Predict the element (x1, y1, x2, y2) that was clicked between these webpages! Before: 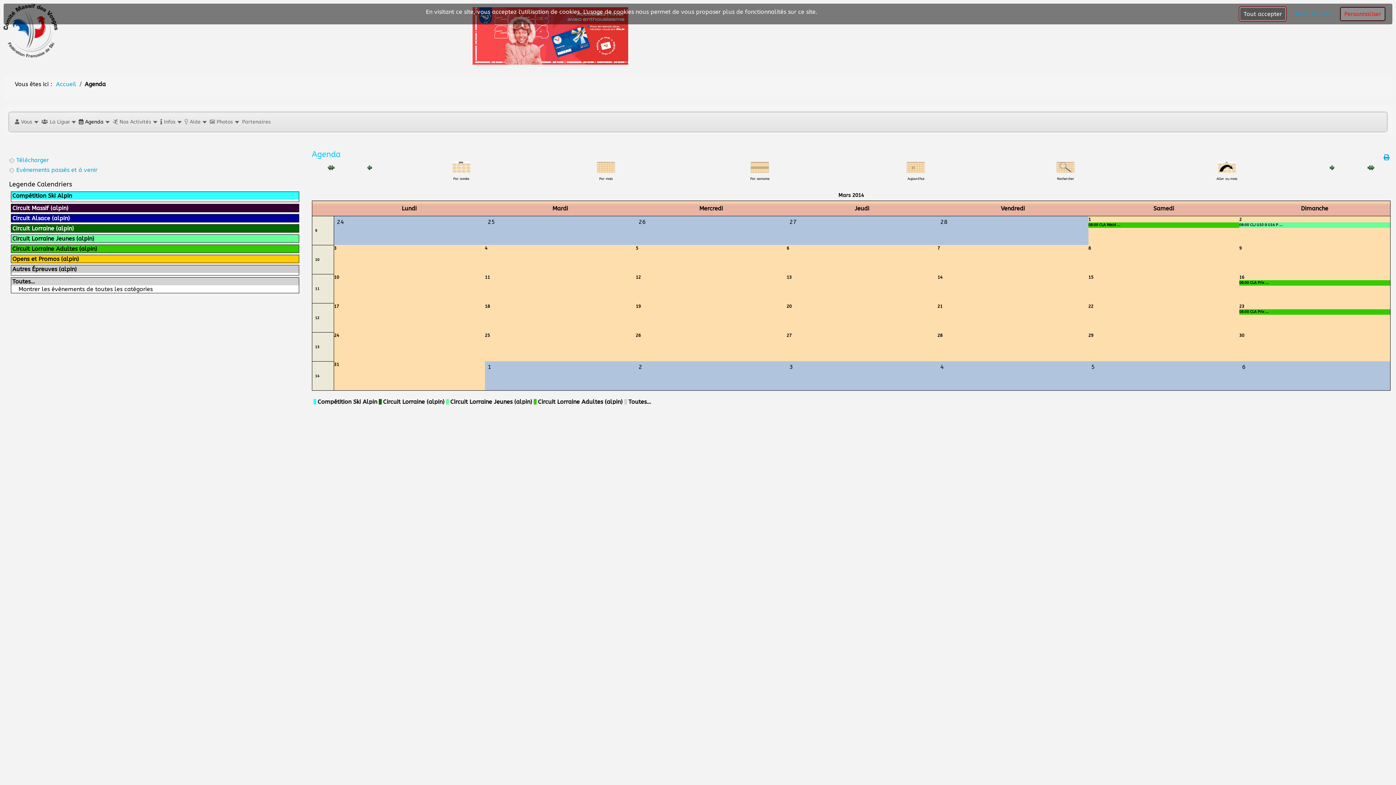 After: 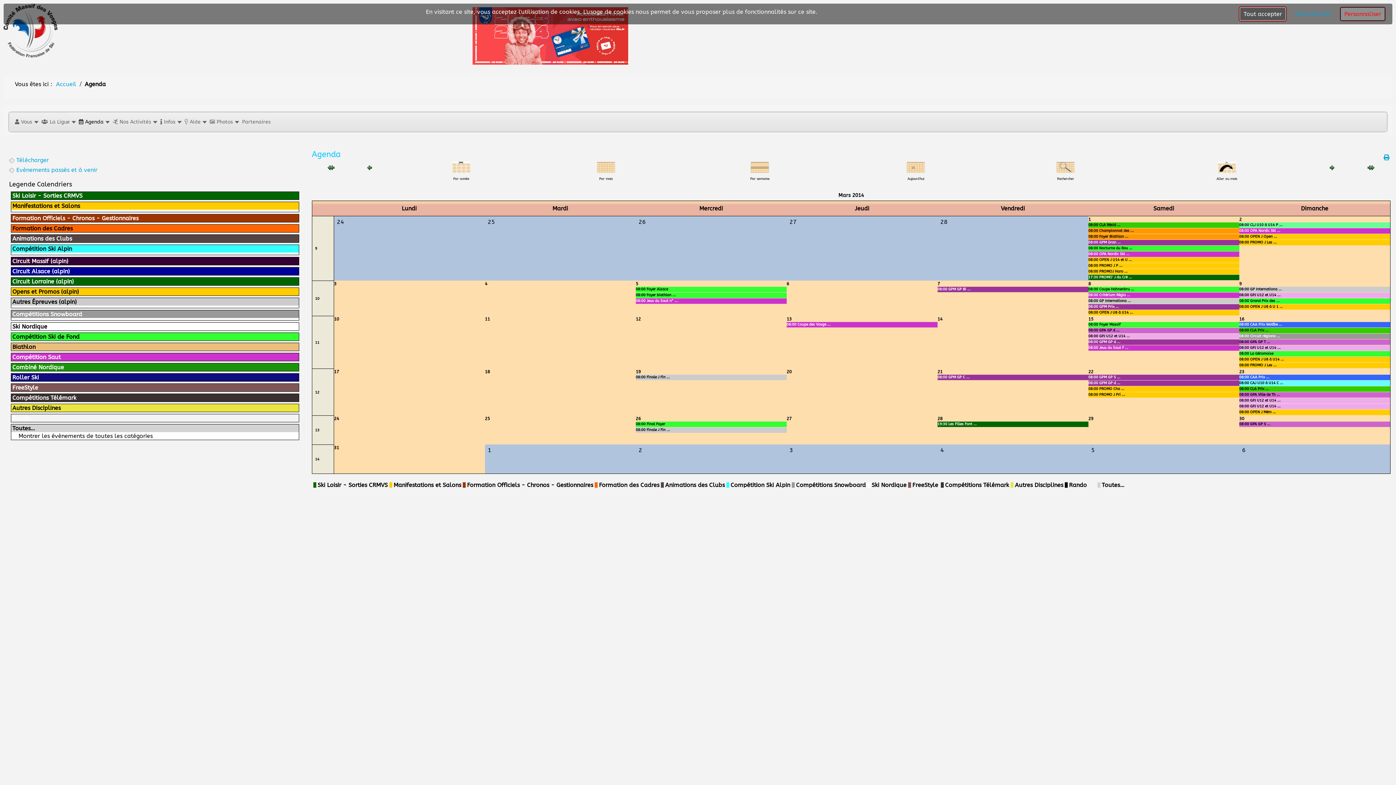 Action: label: Compétition Ski Alpin bbox: (12, 193, 297, 198)